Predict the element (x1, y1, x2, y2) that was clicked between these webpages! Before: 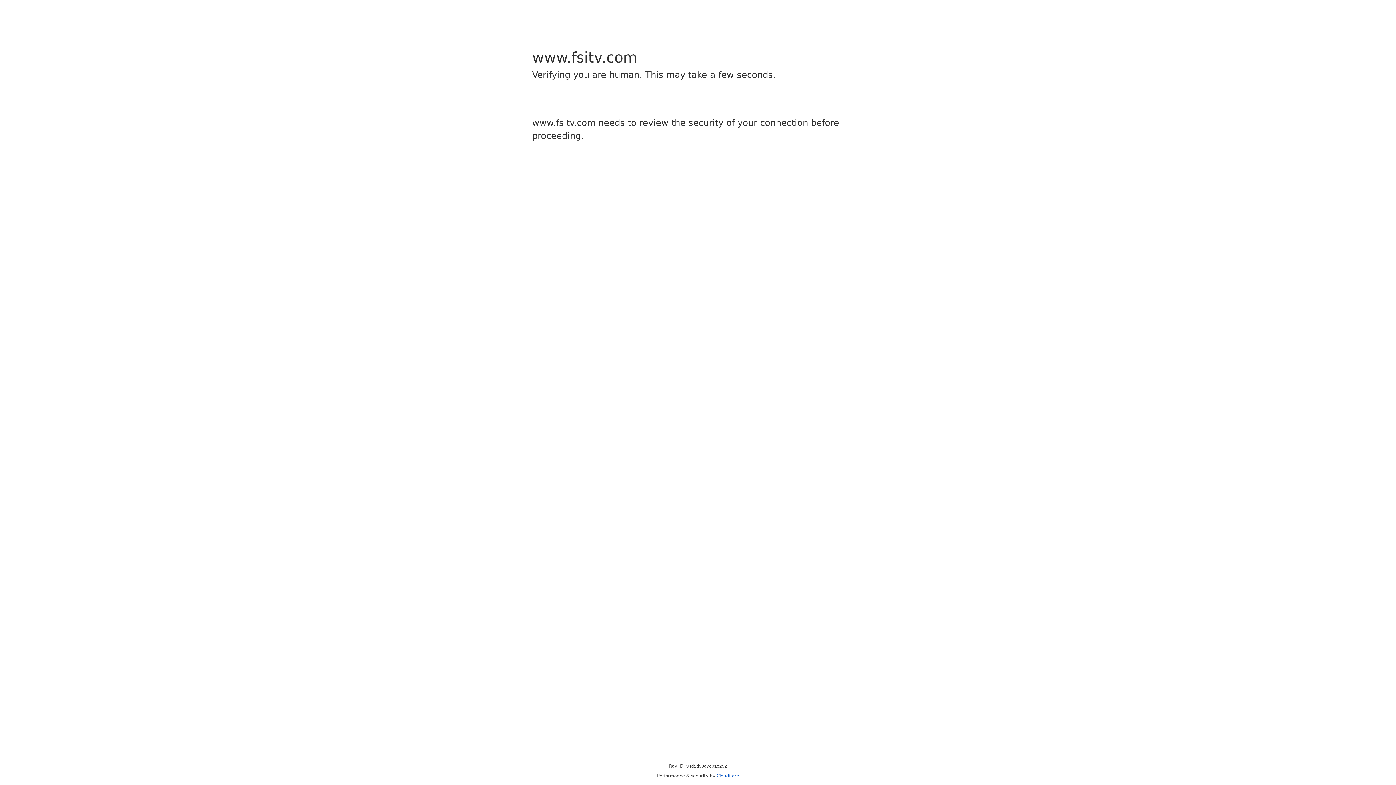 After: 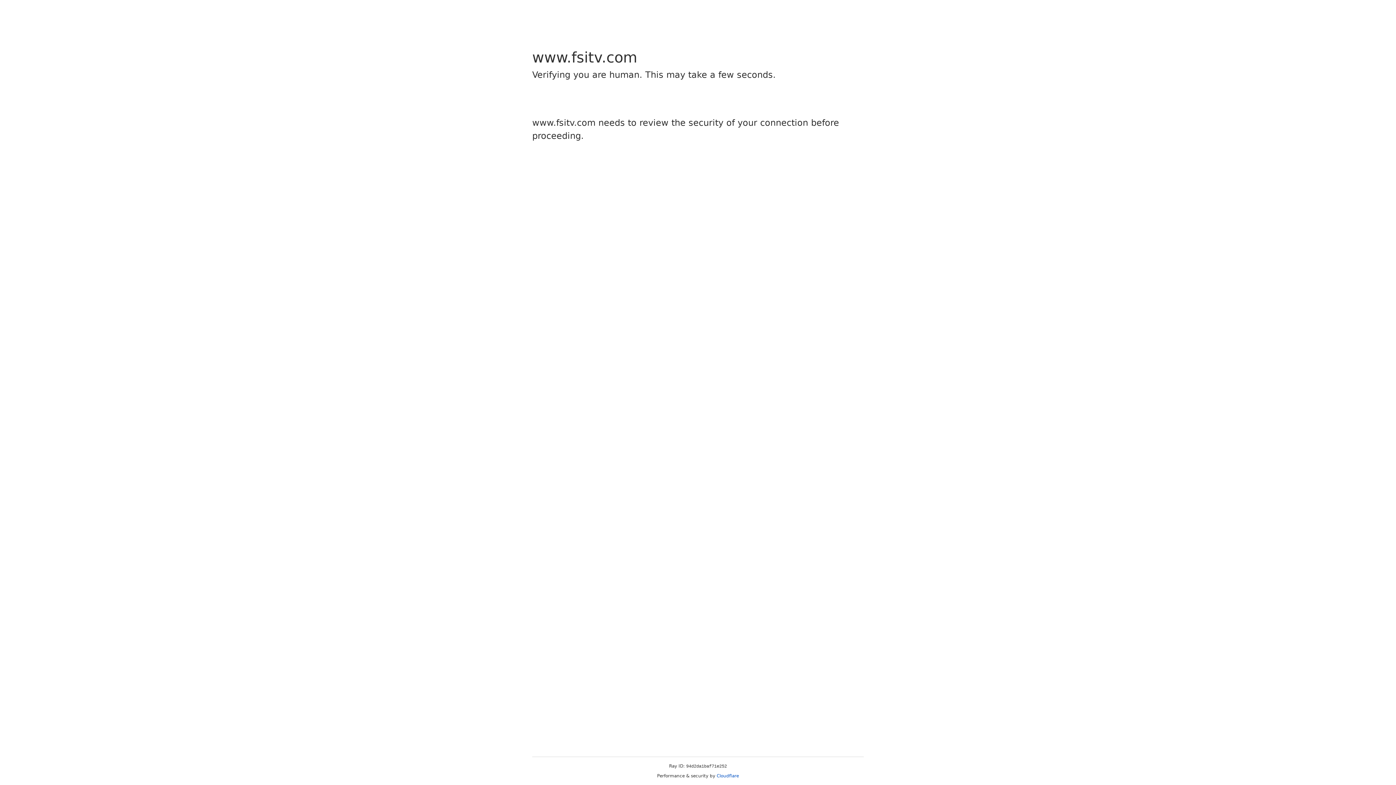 Action: bbox: (716, 773, 739, 778) label: Cloudflare